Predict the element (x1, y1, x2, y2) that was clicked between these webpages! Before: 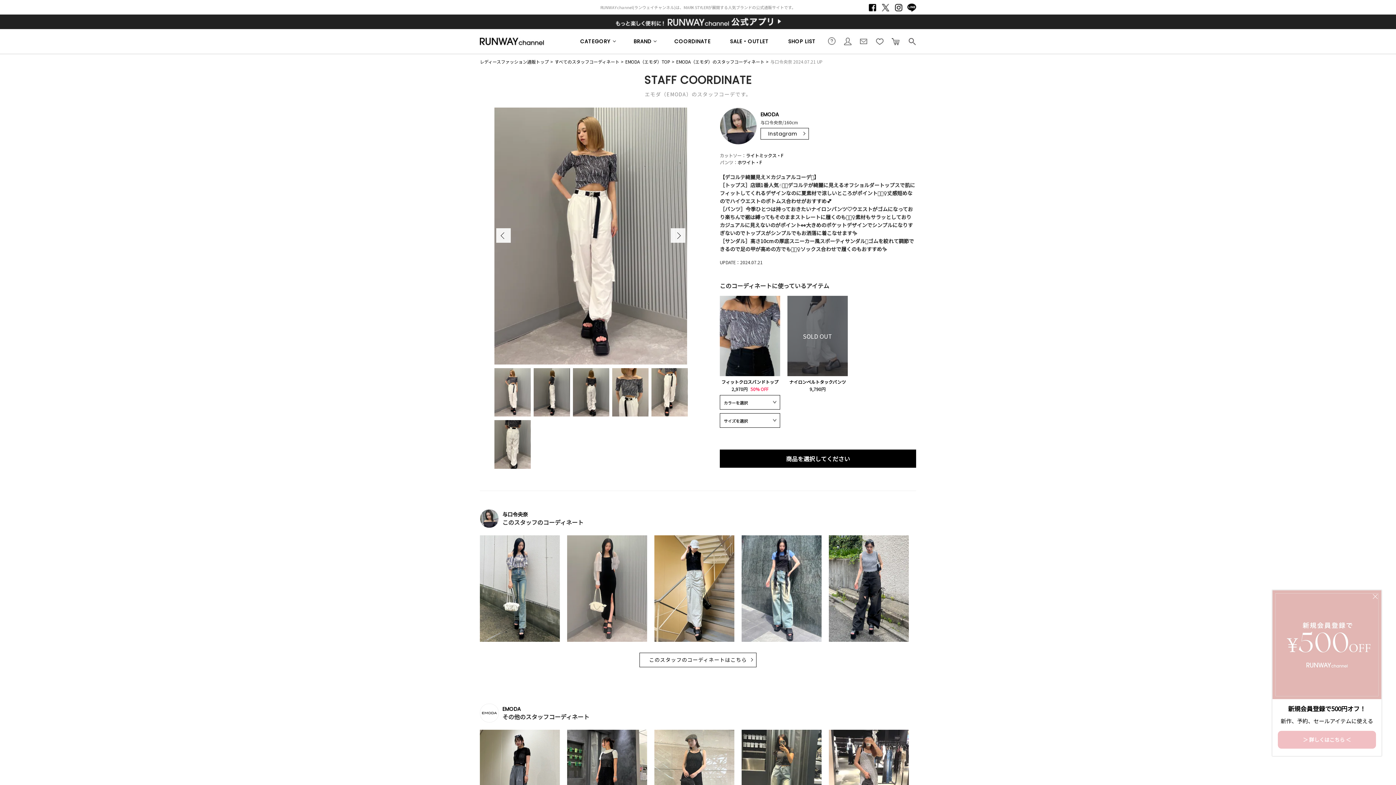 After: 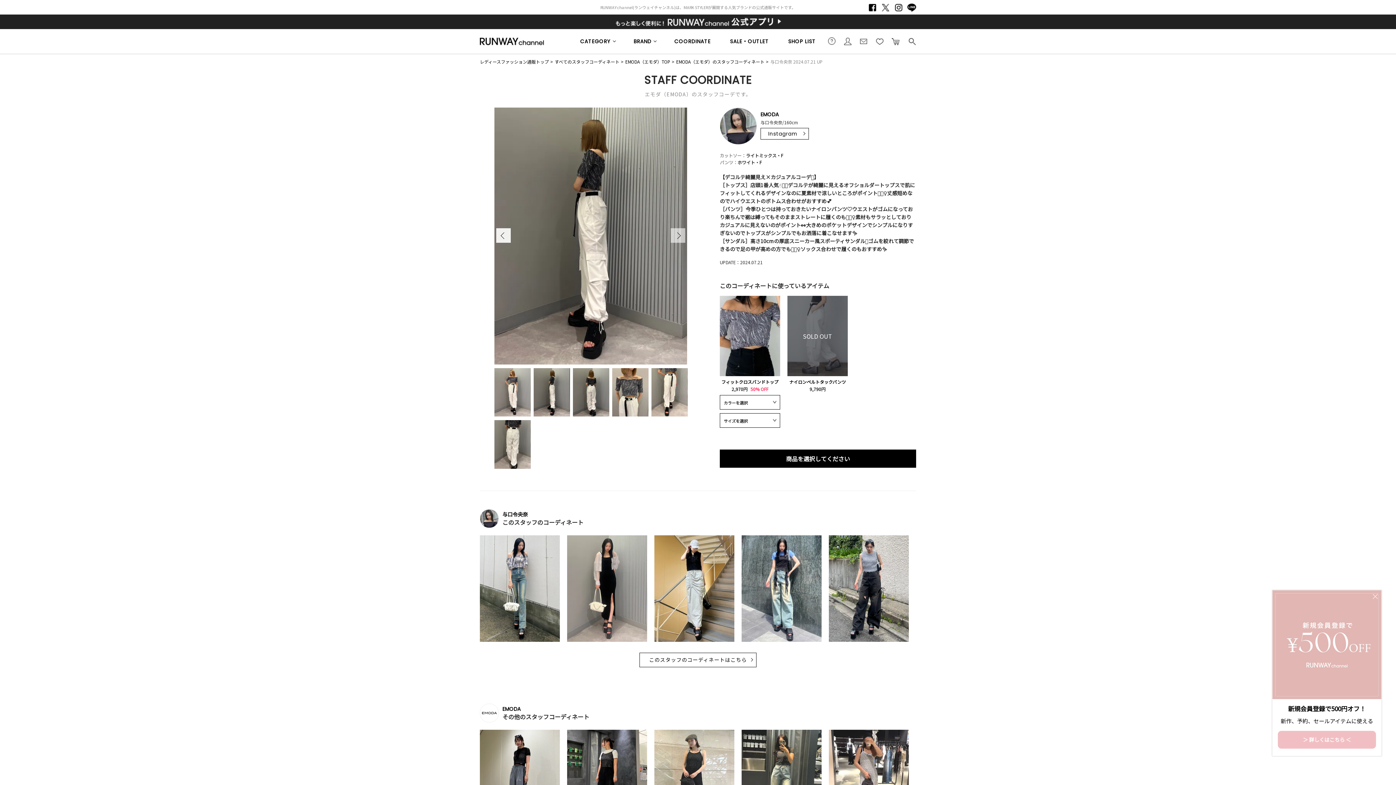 Action: bbox: (670, 228, 685, 242) label: Next